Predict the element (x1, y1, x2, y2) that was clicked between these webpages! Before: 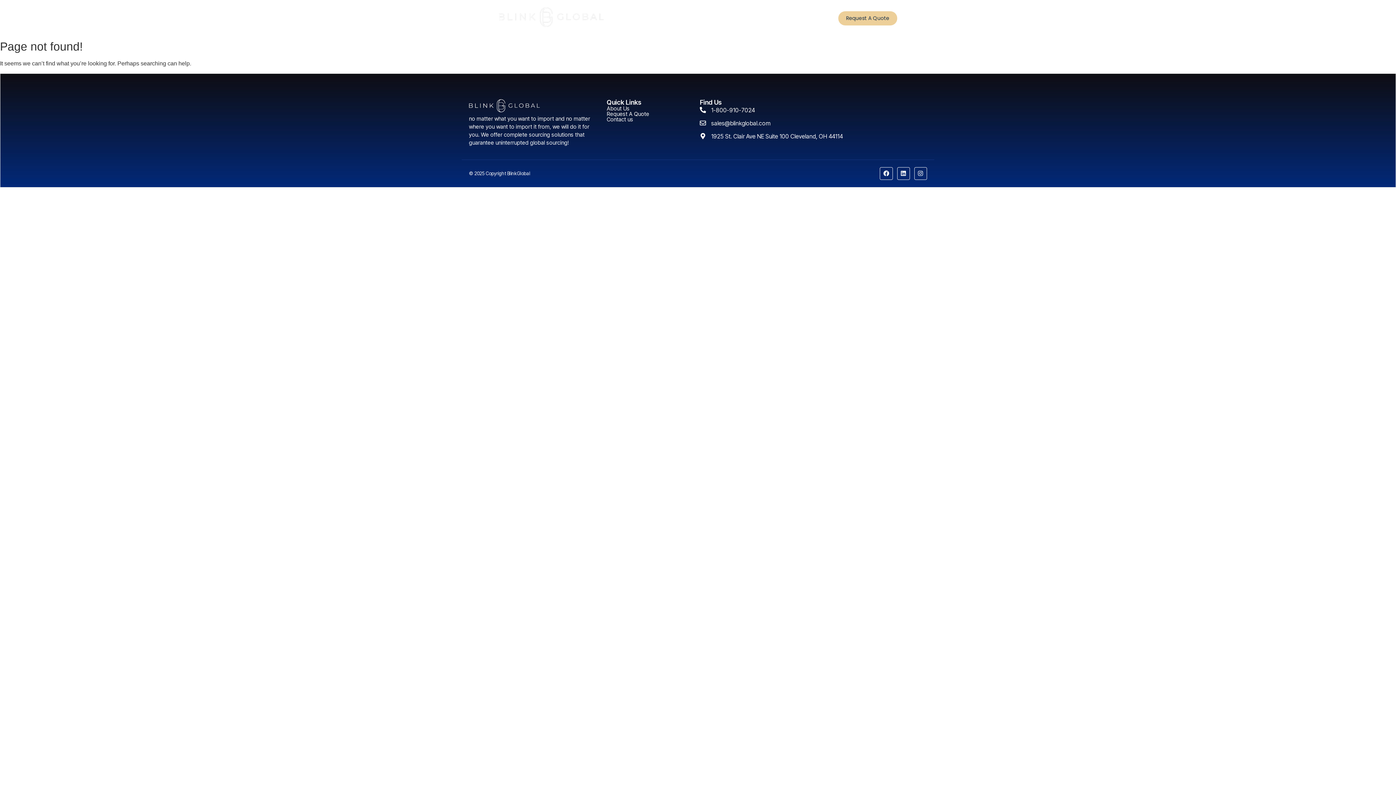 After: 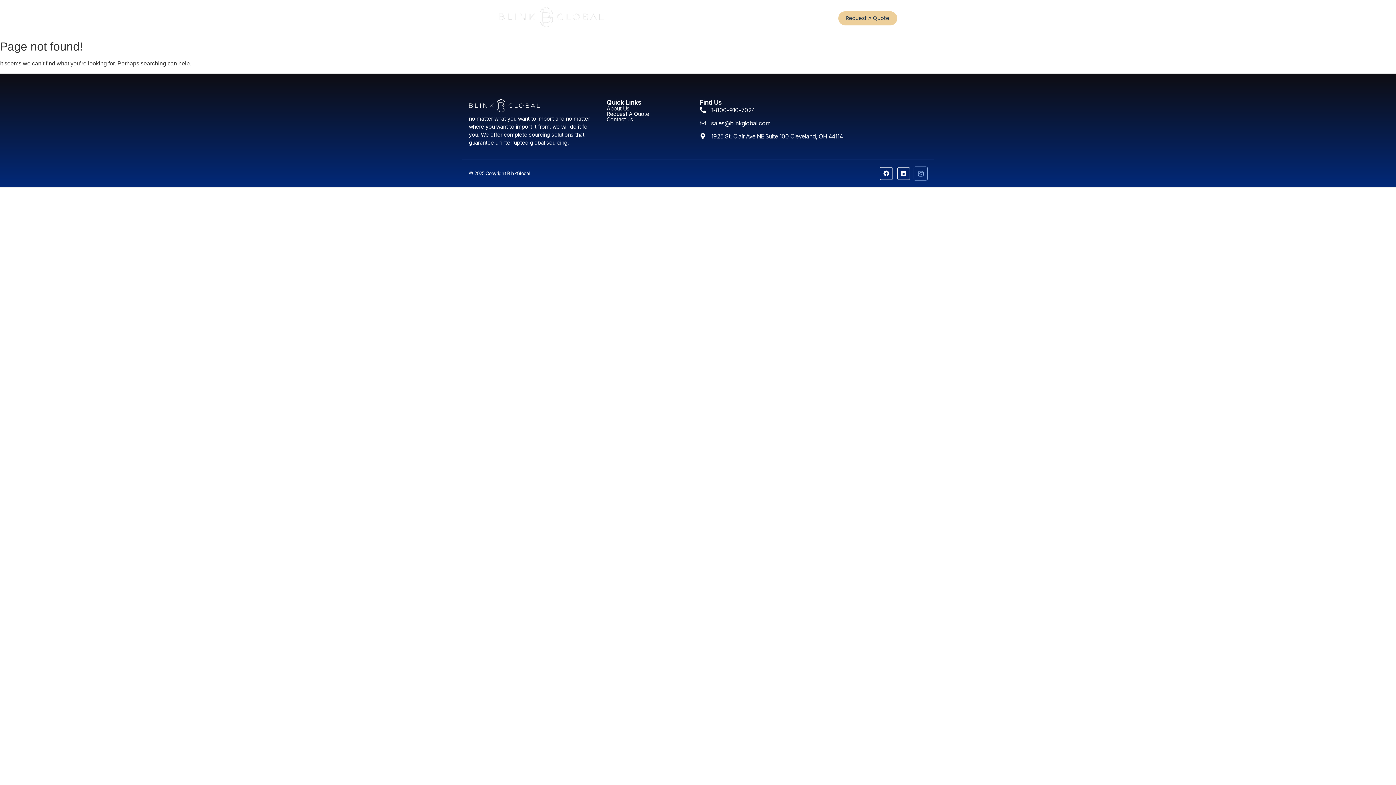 Action: bbox: (914, 167, 927, 179) label: Instagram